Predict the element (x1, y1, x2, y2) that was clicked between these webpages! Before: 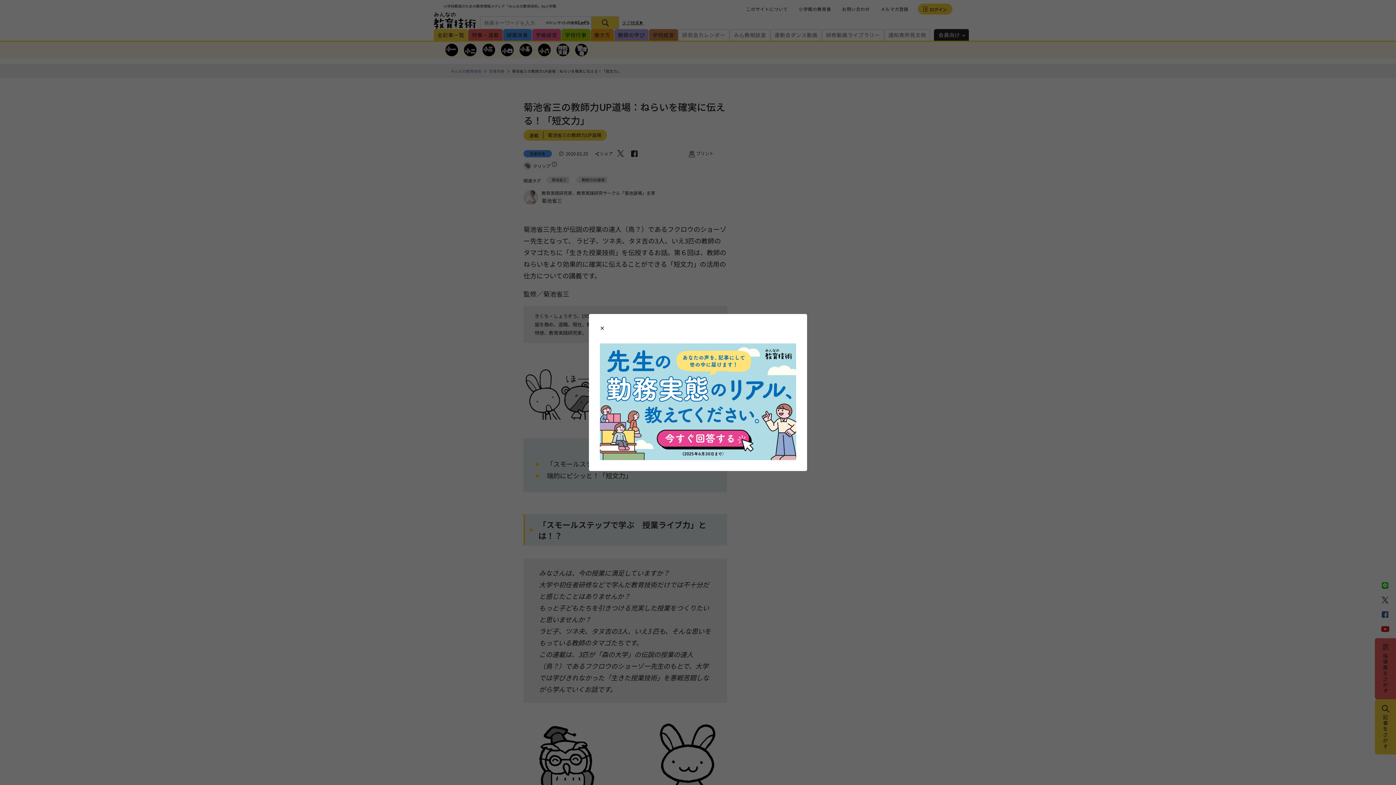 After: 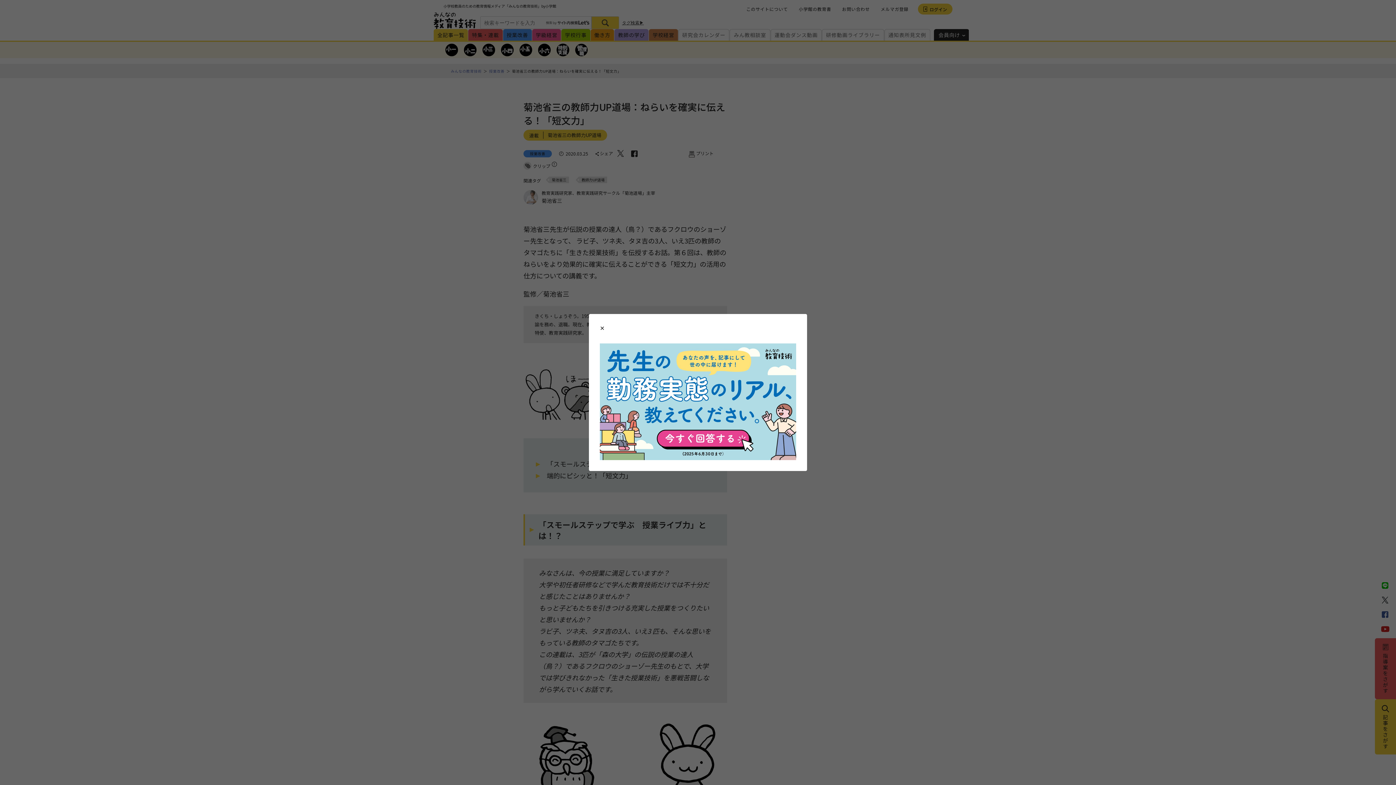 Action: bbox: (600, 344, 796, 350)